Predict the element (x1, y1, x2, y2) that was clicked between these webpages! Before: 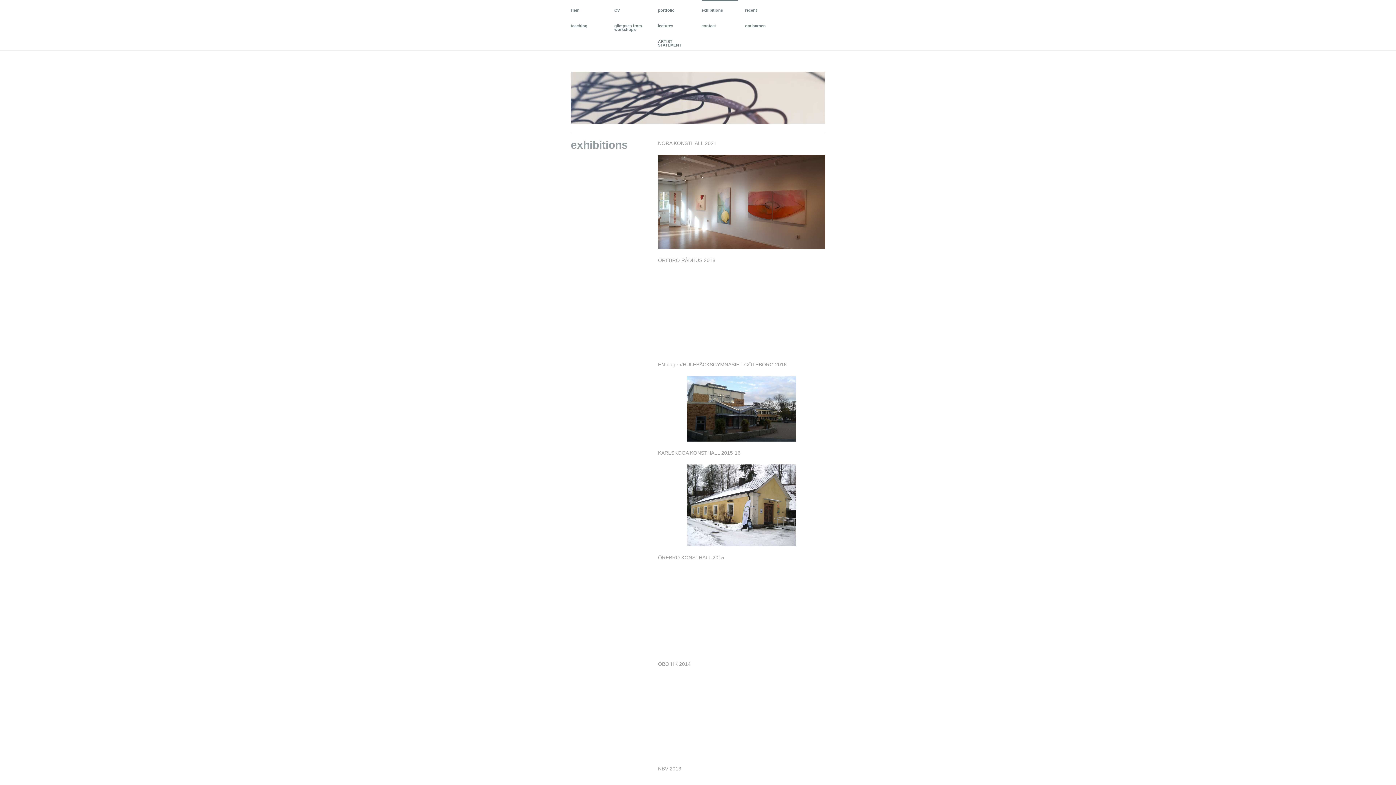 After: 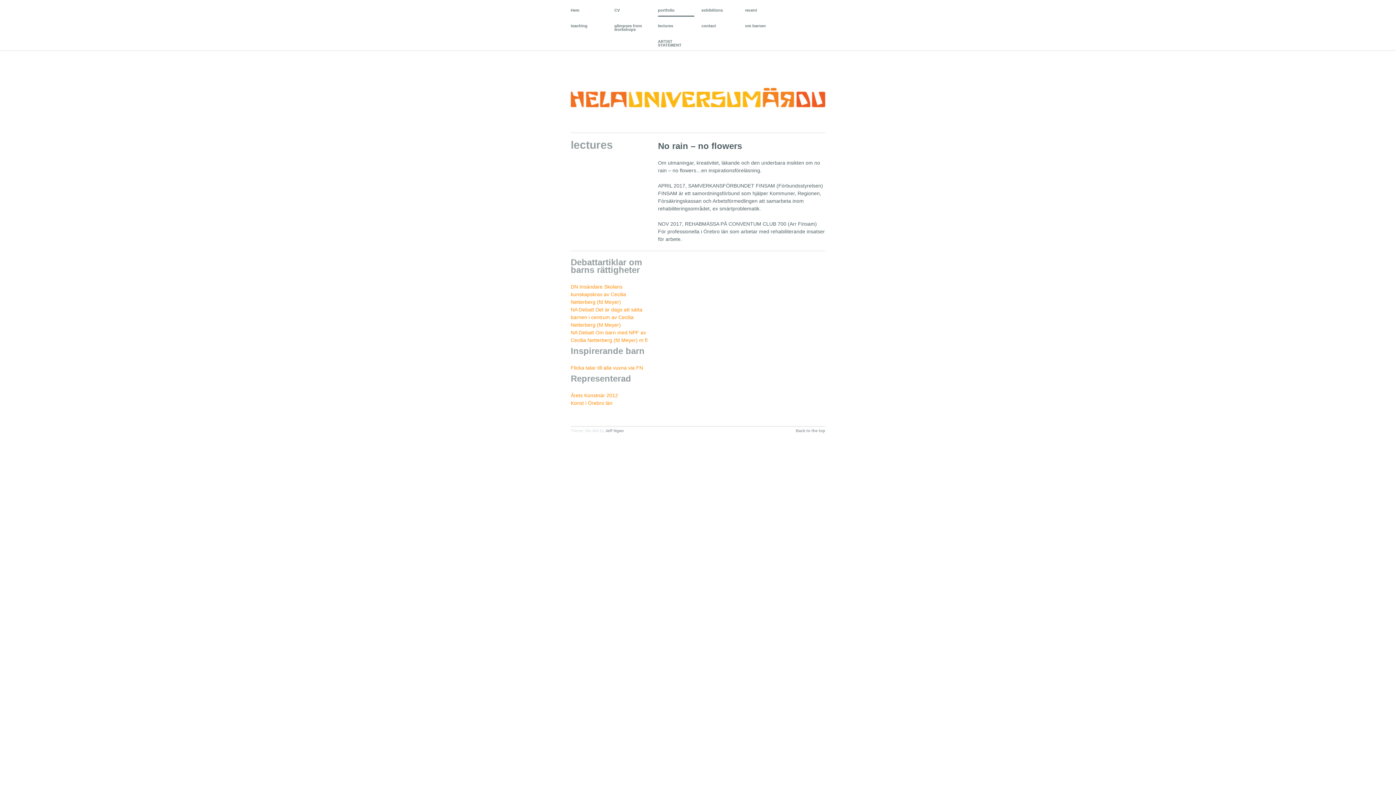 Action: label: lectures bbox: (658, 15, 694, 31)